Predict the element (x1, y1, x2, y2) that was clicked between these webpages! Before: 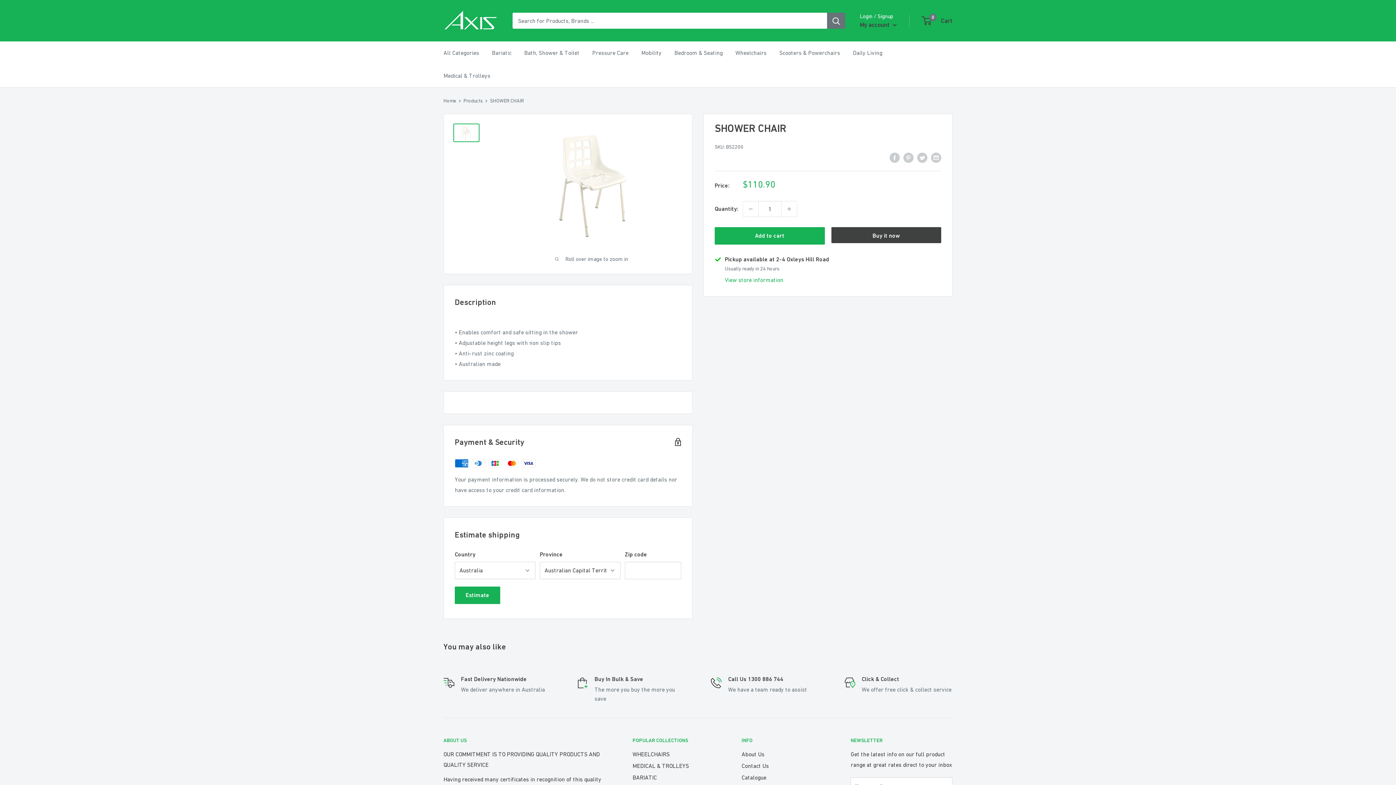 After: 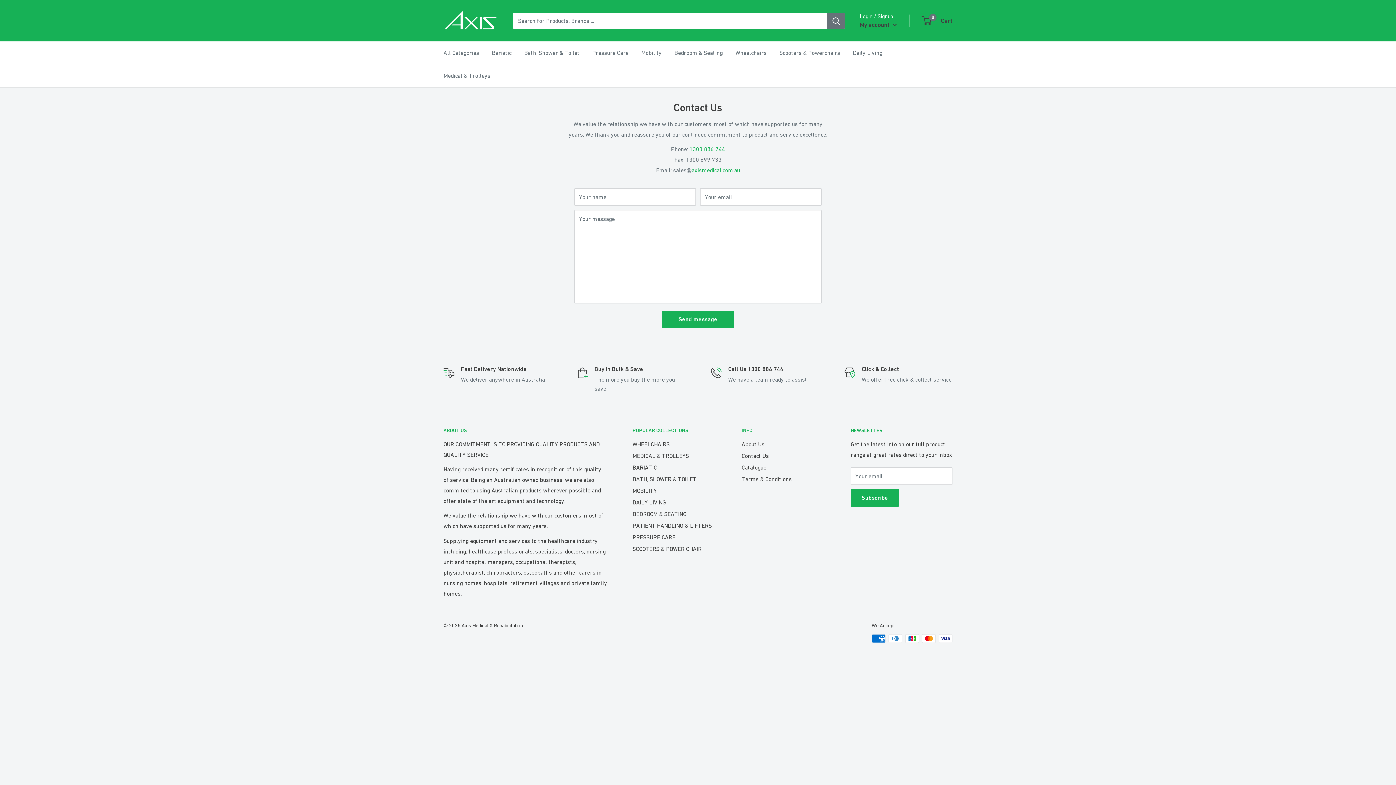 Action: label: Contact Us bbox: (741, 760, 825, 771)